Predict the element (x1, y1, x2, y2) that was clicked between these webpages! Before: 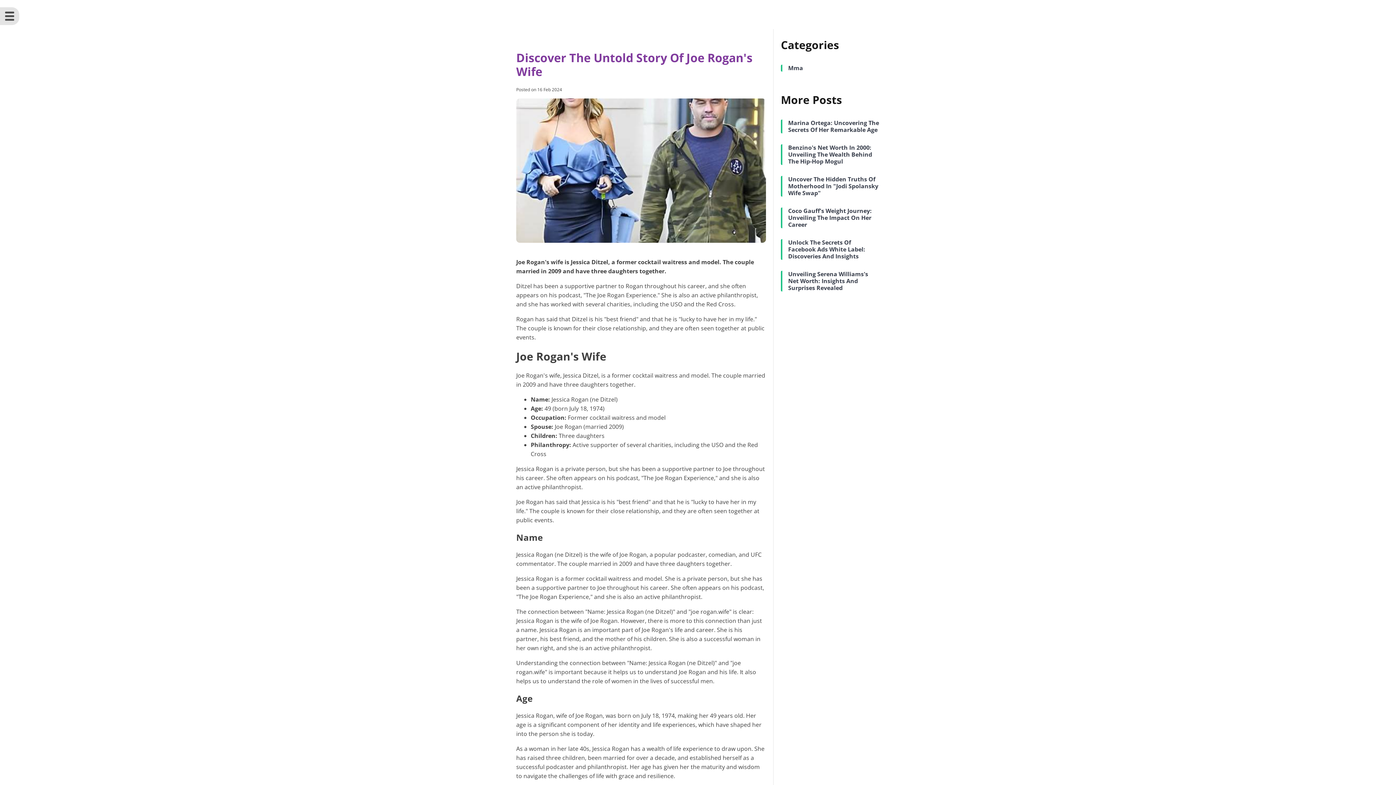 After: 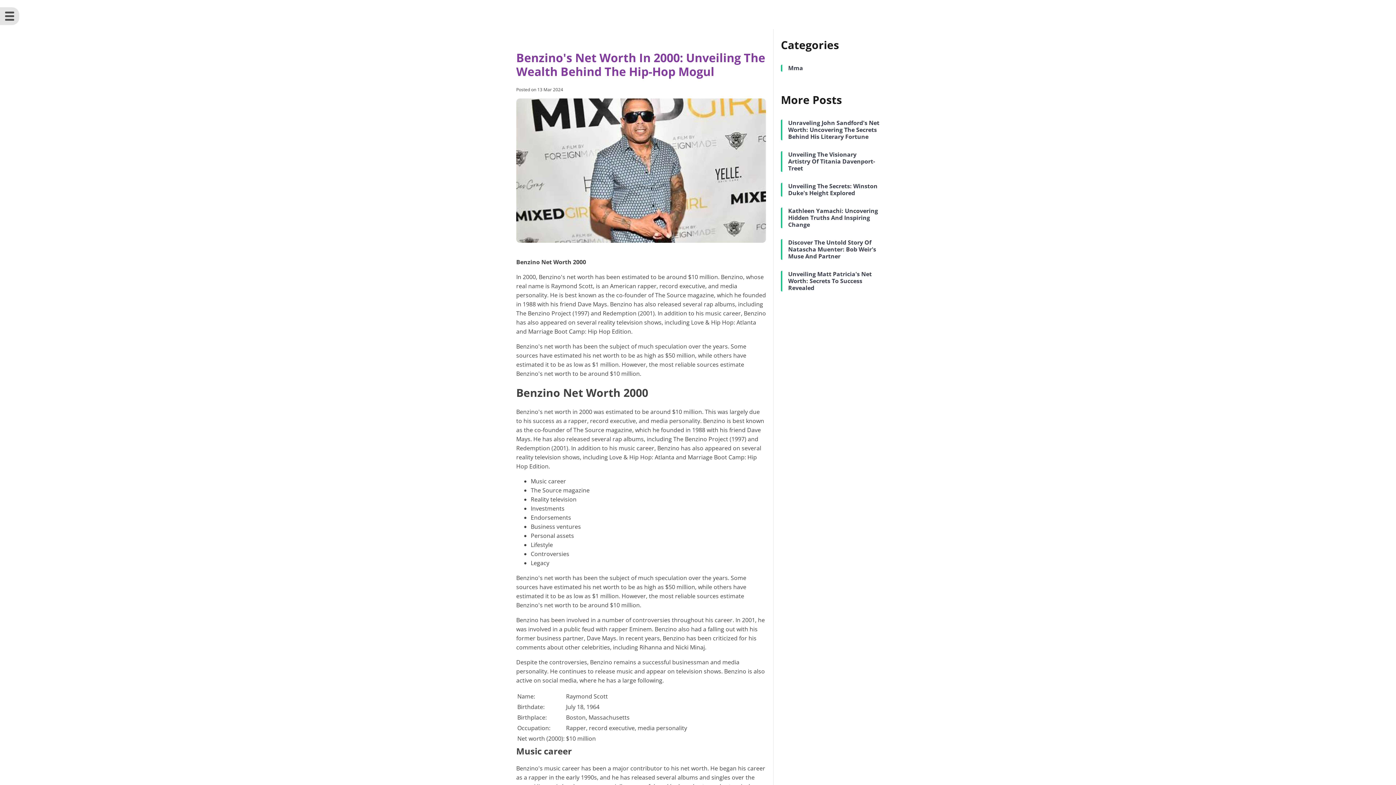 Action: bbox: (788, 144, 880, 165) label: Benzino's Net Worth In 2000: Unveiling The Wealth Behind The Hip-Hop Mogul